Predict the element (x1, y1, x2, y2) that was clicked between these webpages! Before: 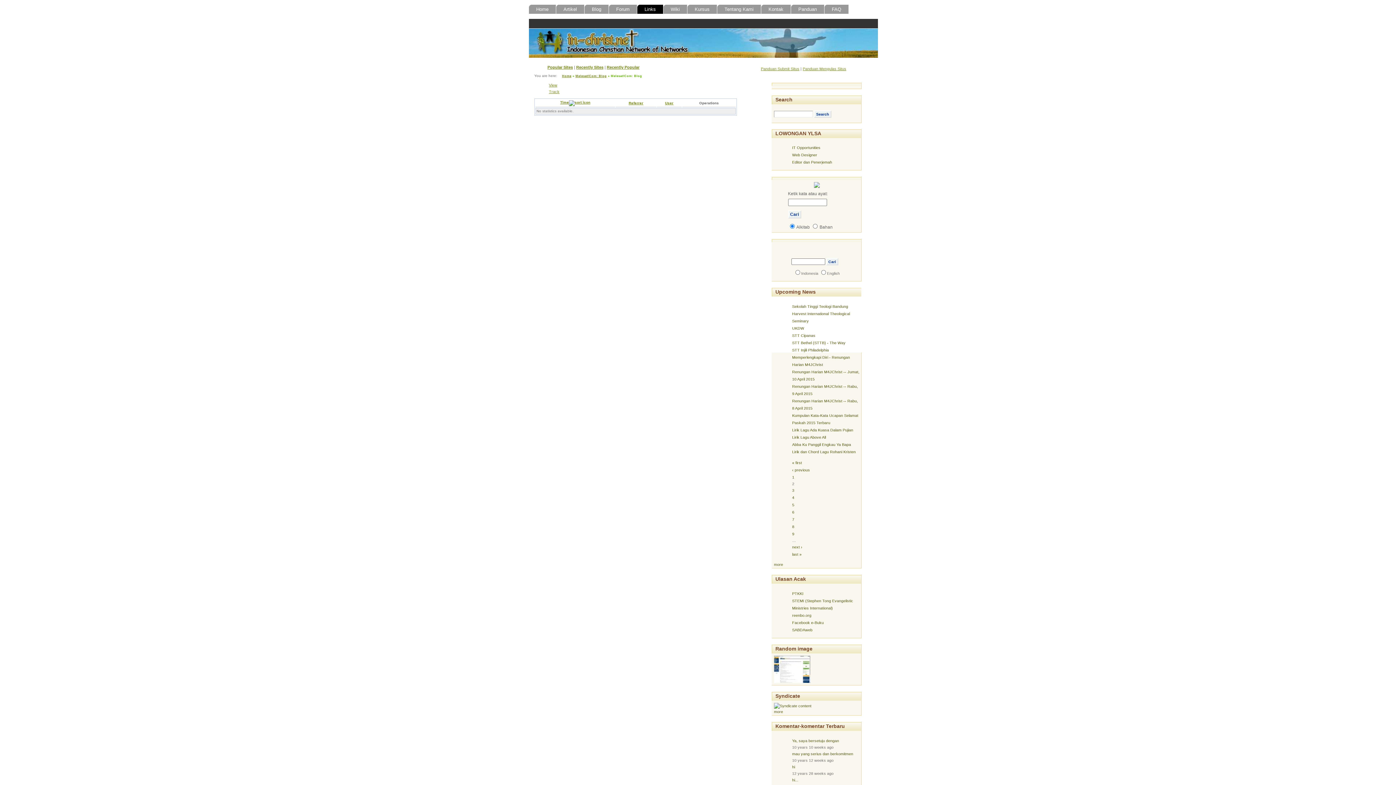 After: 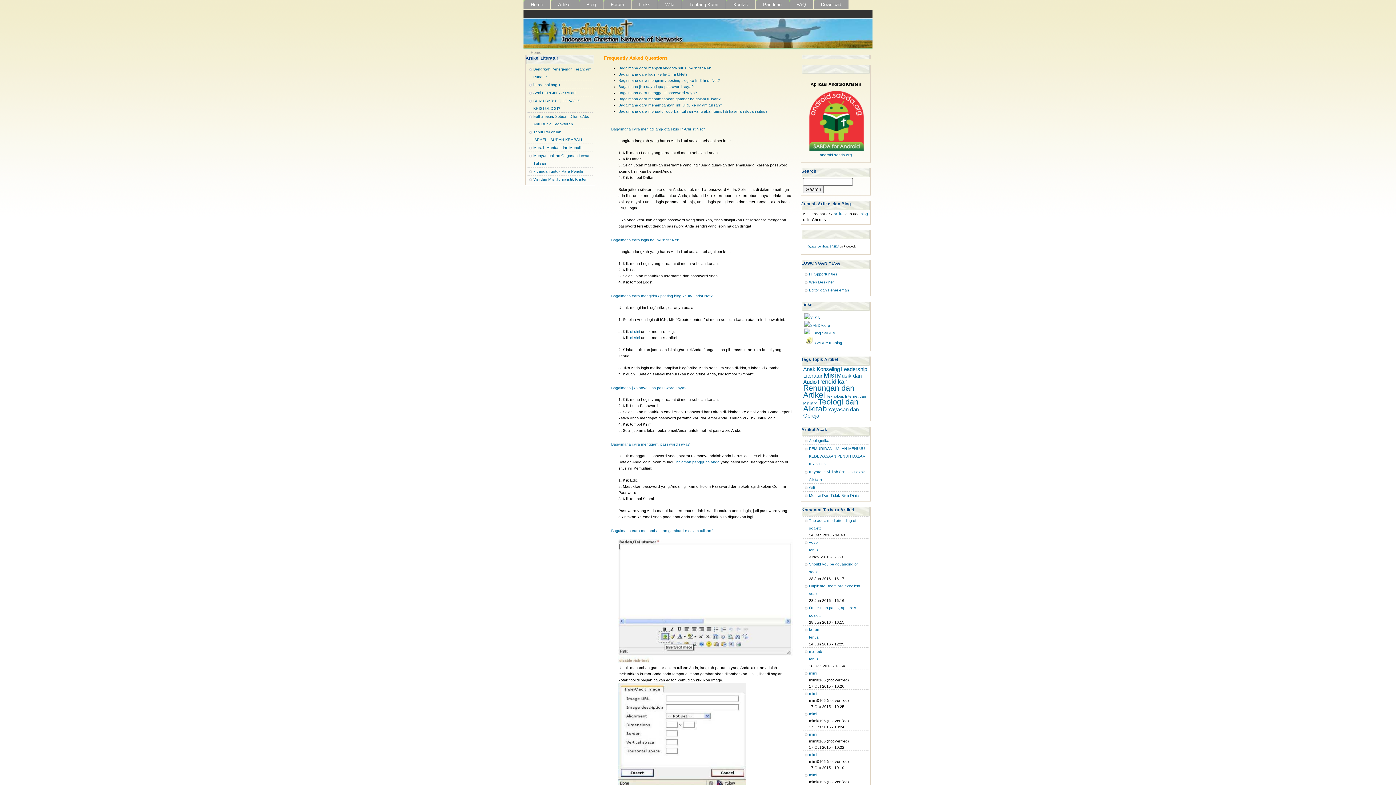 Action: bbox: (824, 4, 848, 14) label: FAQ